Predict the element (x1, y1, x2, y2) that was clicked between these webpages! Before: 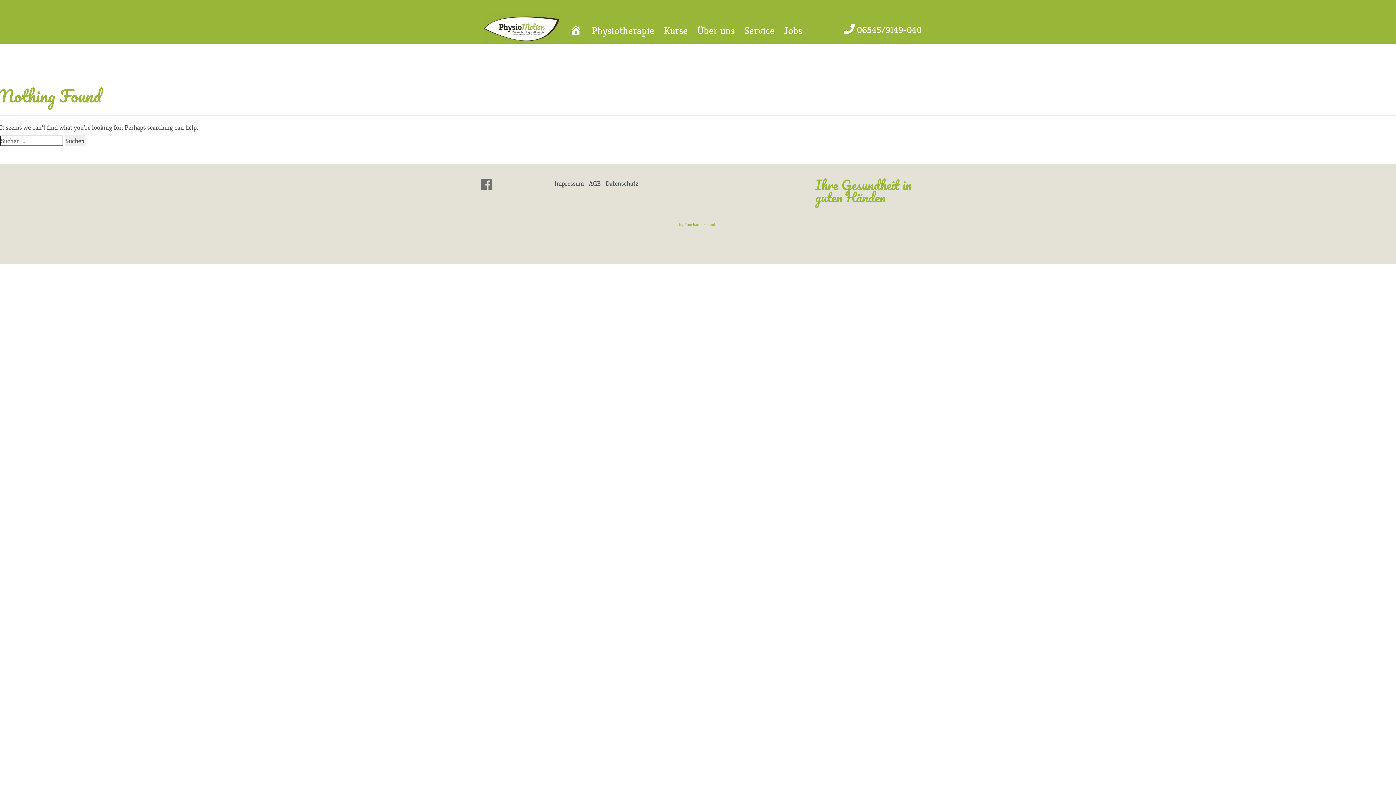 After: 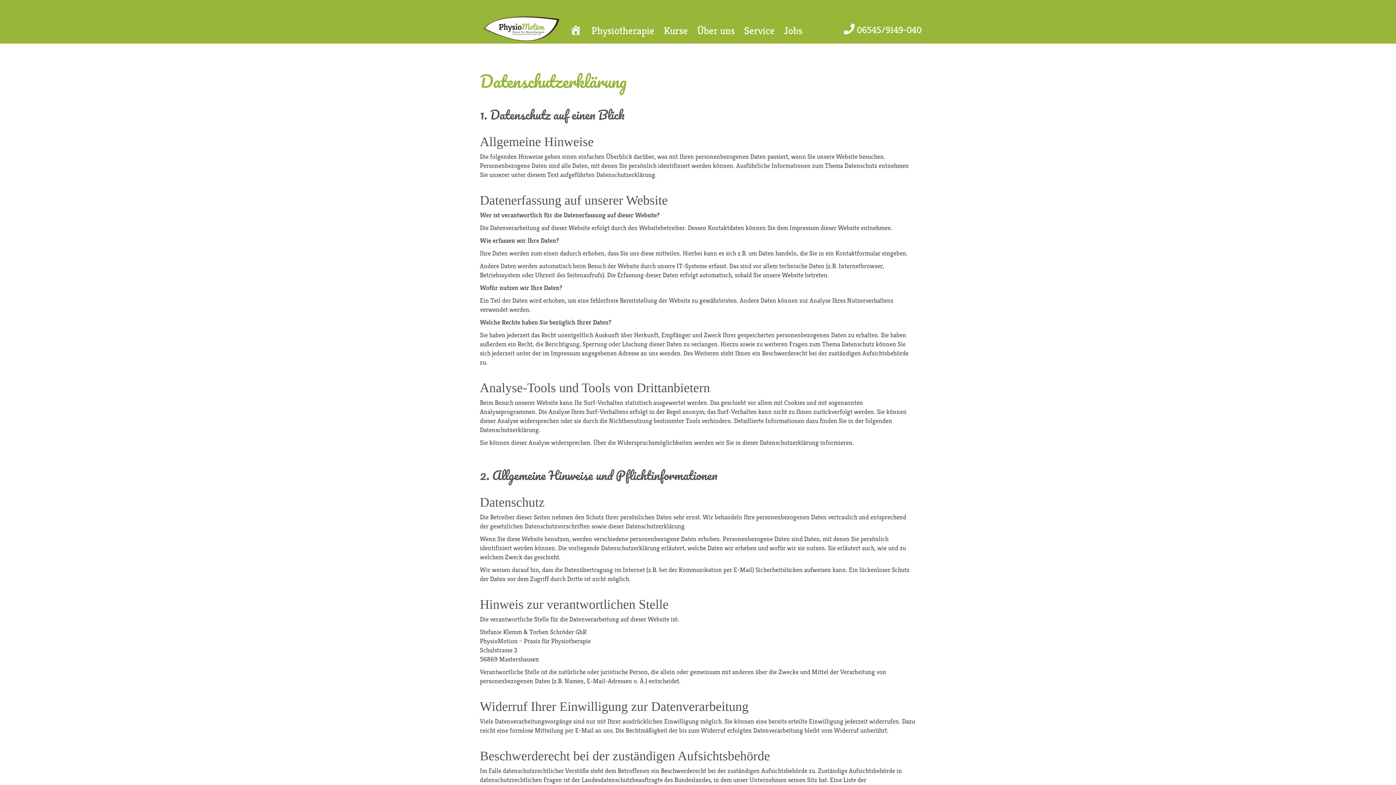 Action: label: Datenschutz bbox: (605, 178, 638, 188)